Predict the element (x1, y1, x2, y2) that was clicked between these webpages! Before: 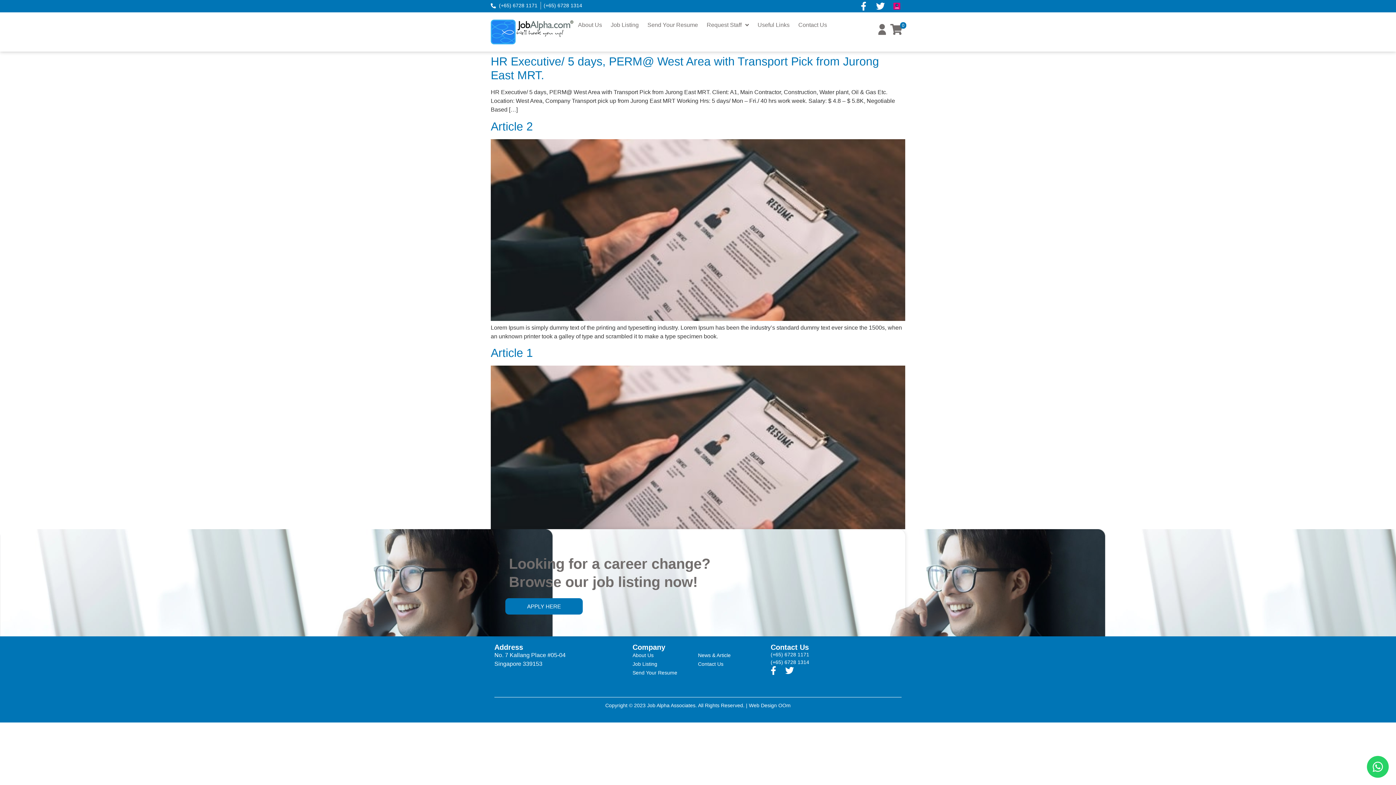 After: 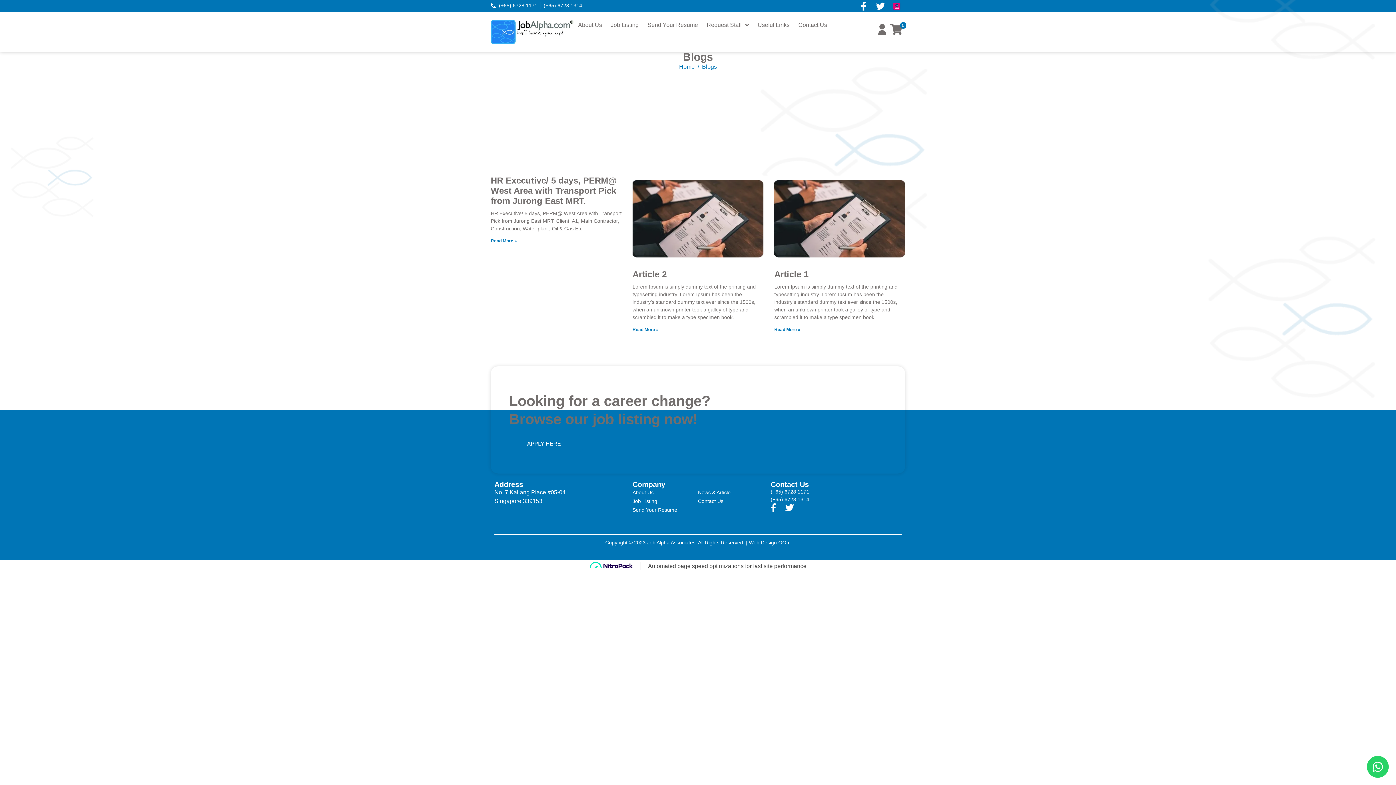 Action: label: News & Article bbox: (698, 652, 730, 658)